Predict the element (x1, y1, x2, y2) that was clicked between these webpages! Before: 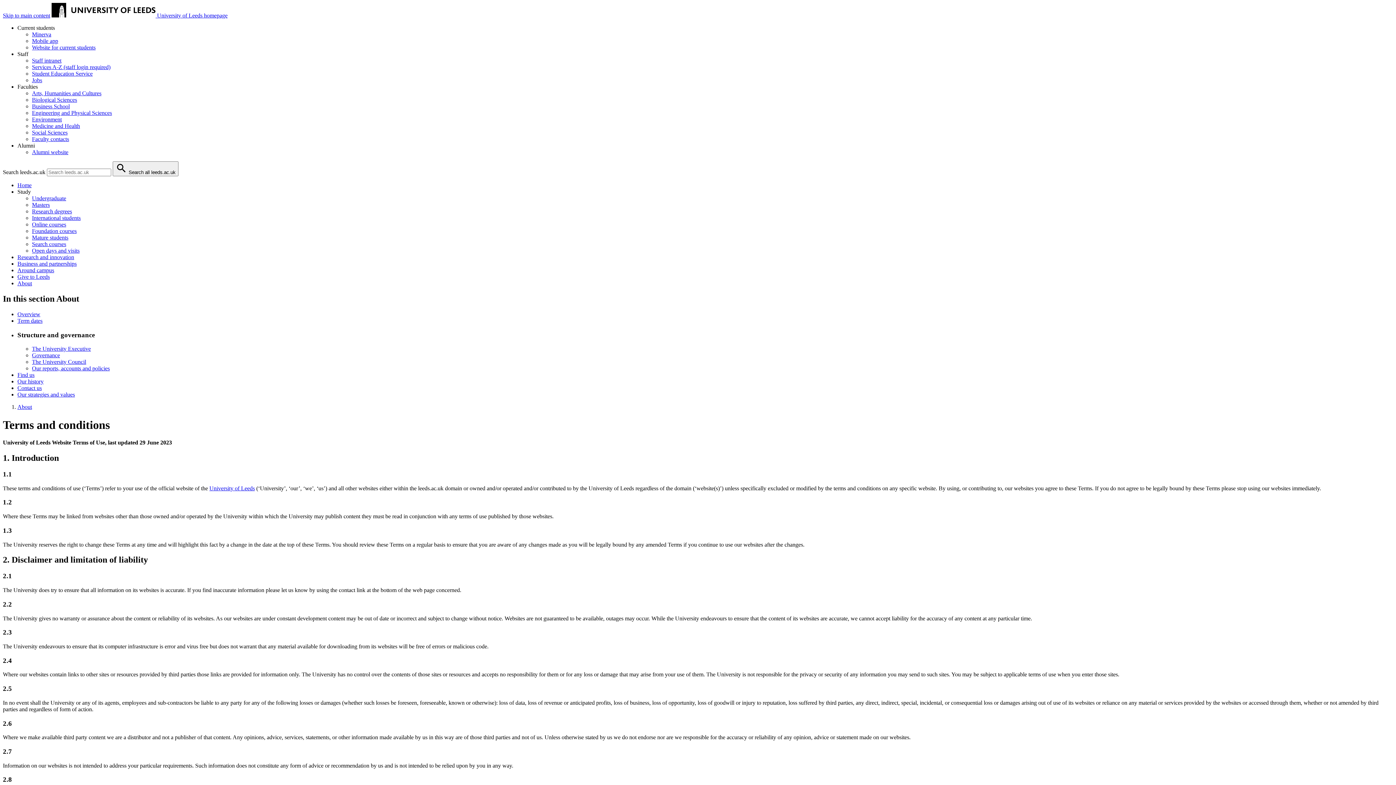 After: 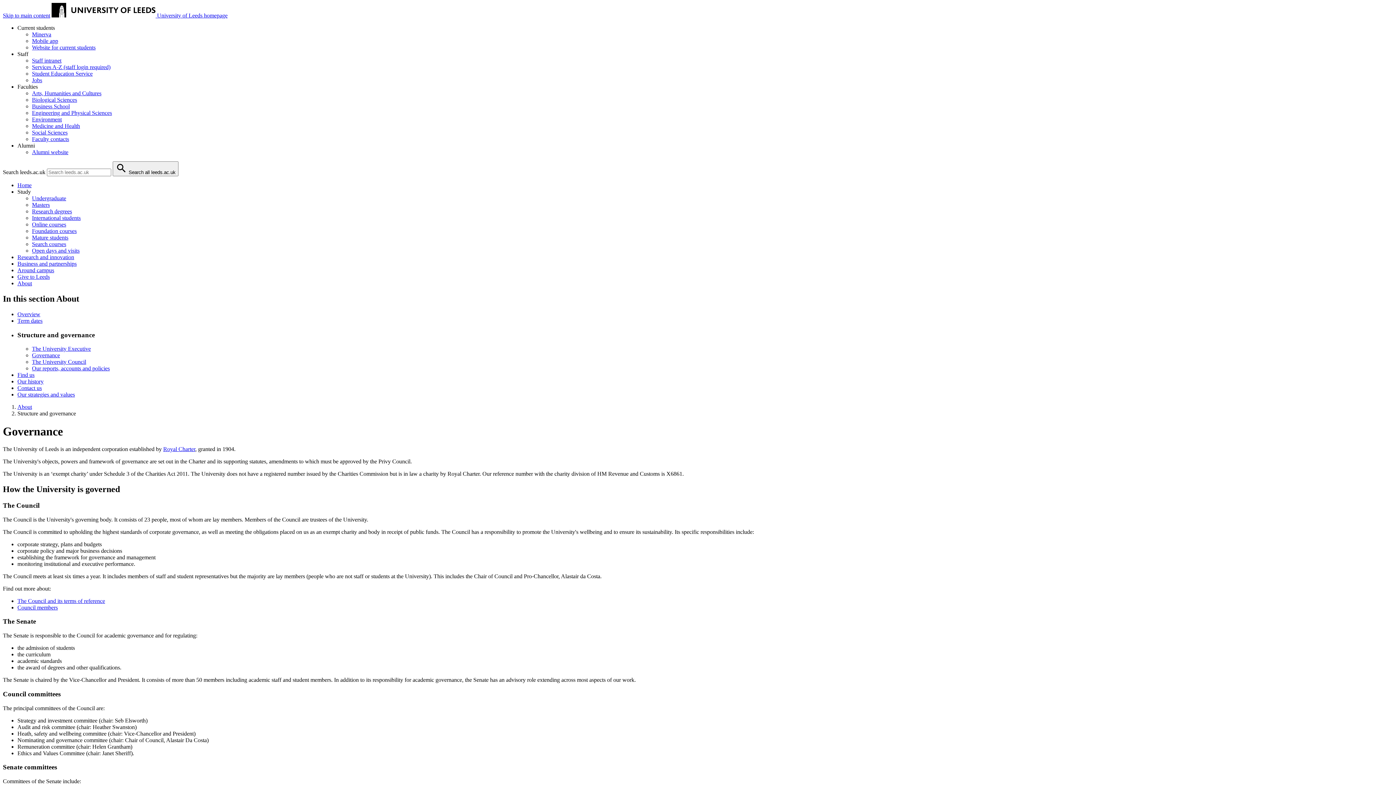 Action: bbox: (32, 352, 60, 358) label: Governance